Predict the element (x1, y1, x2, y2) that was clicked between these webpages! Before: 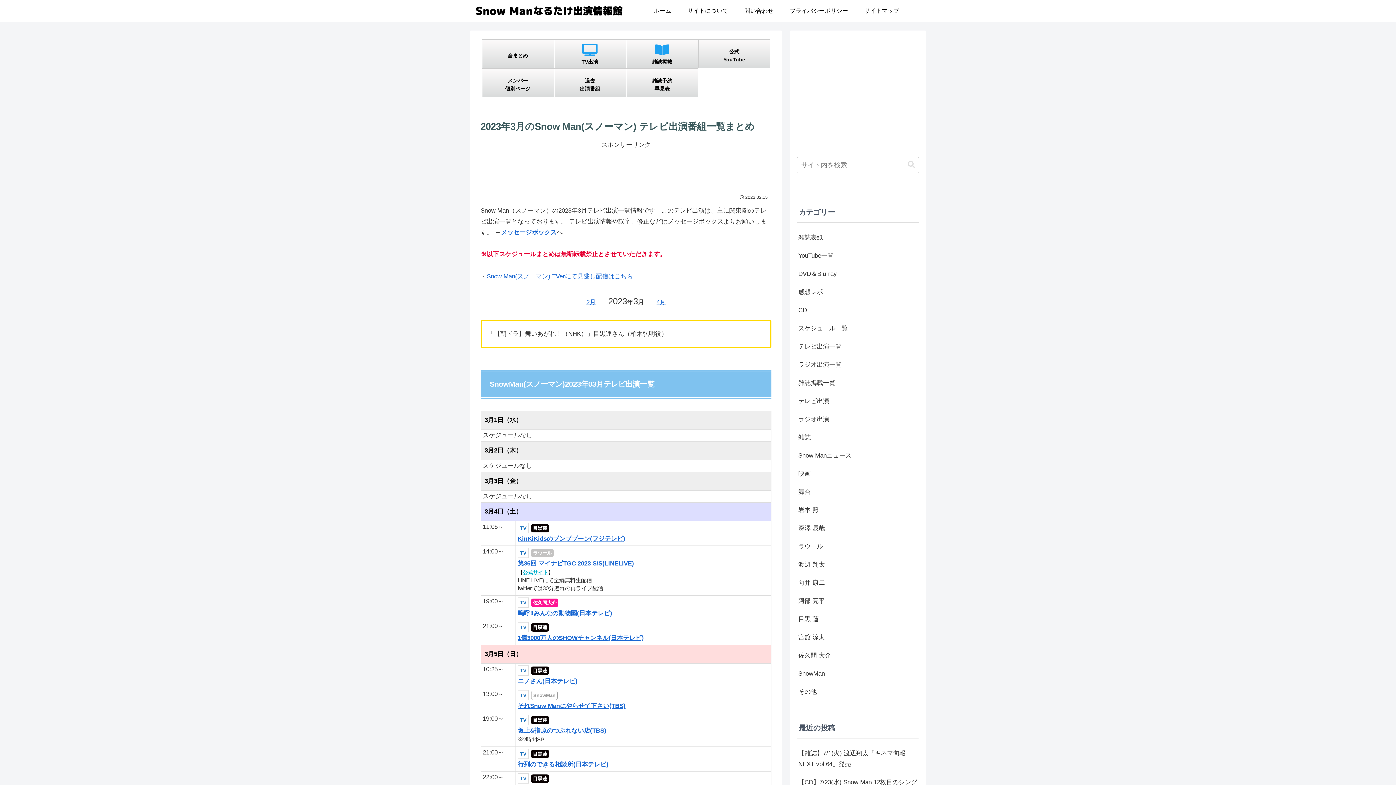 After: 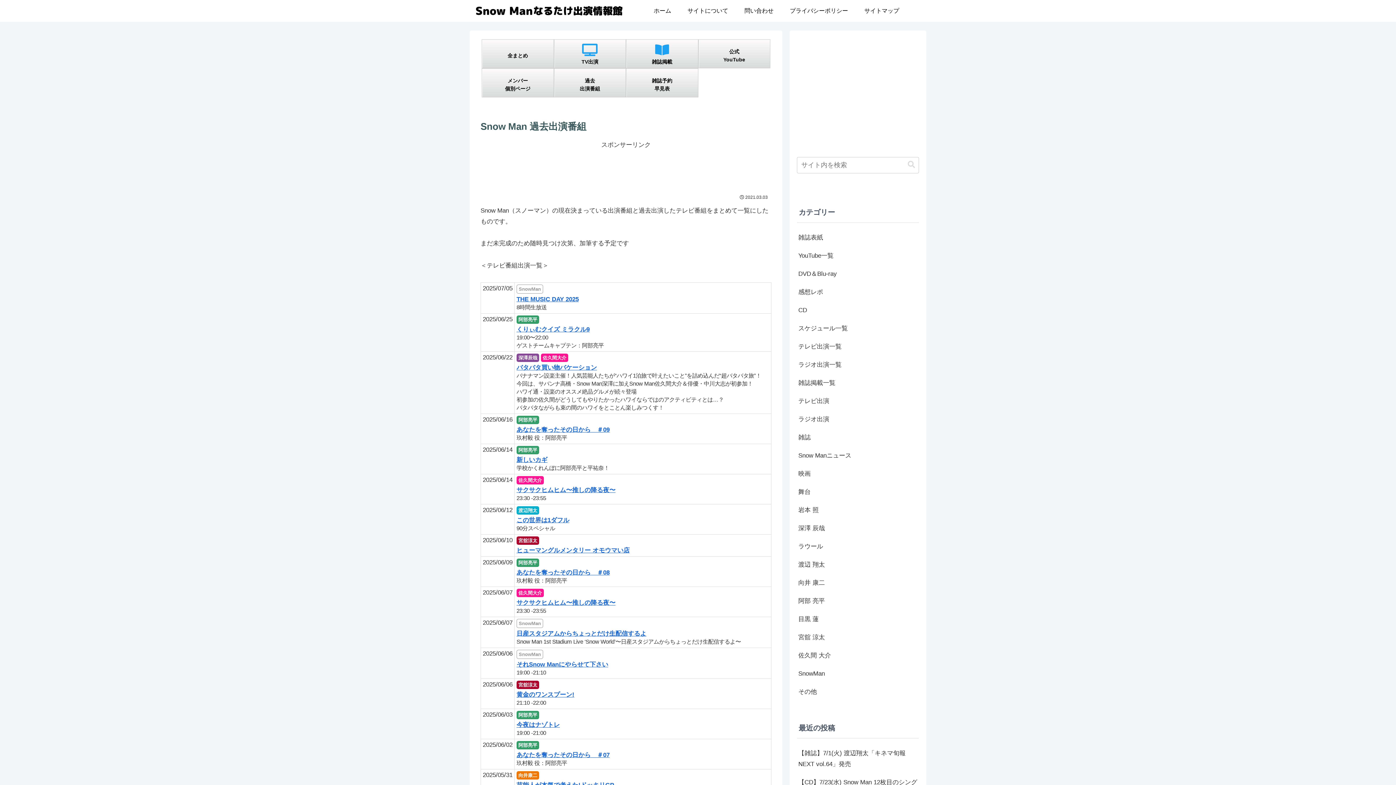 Action: label: 過去
出演番組 bbox: (554, 68, 626, 97)